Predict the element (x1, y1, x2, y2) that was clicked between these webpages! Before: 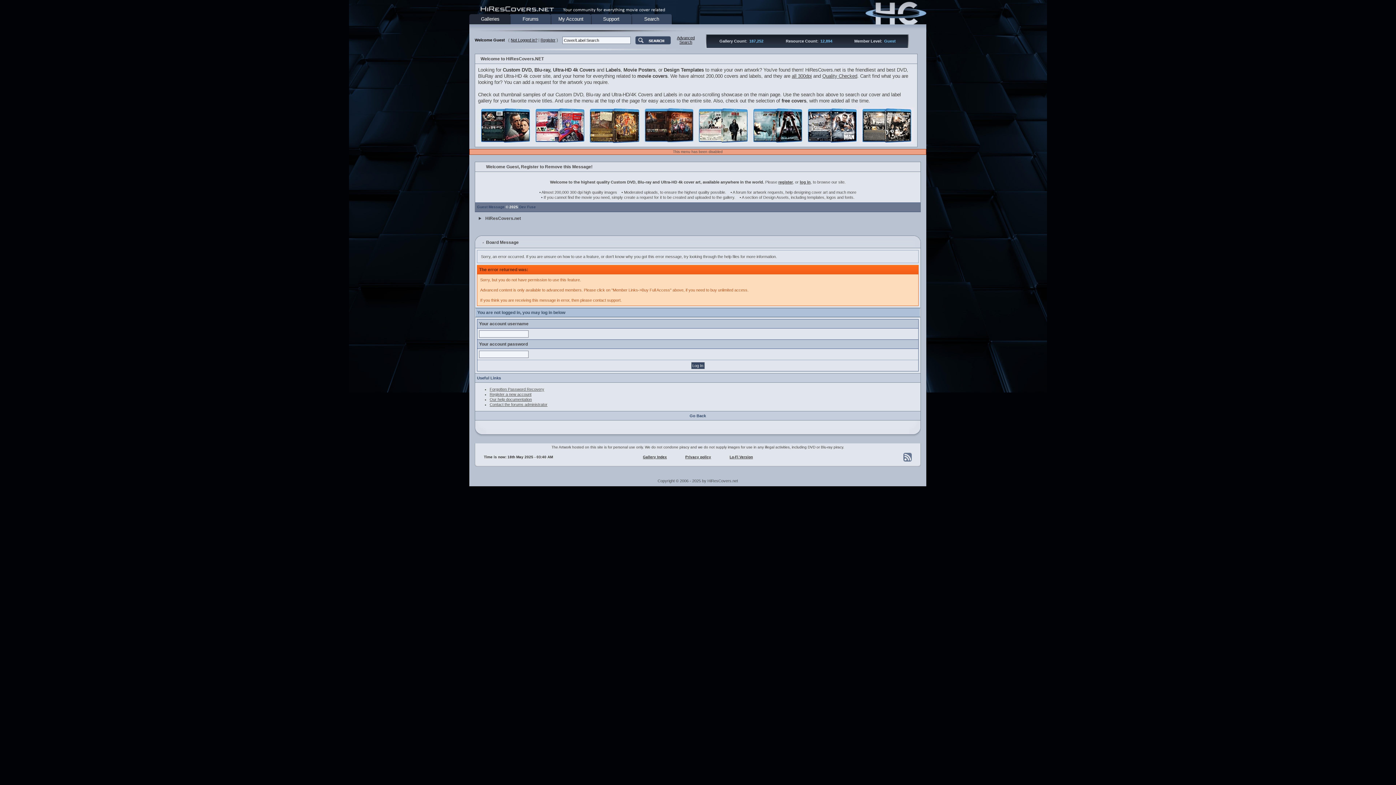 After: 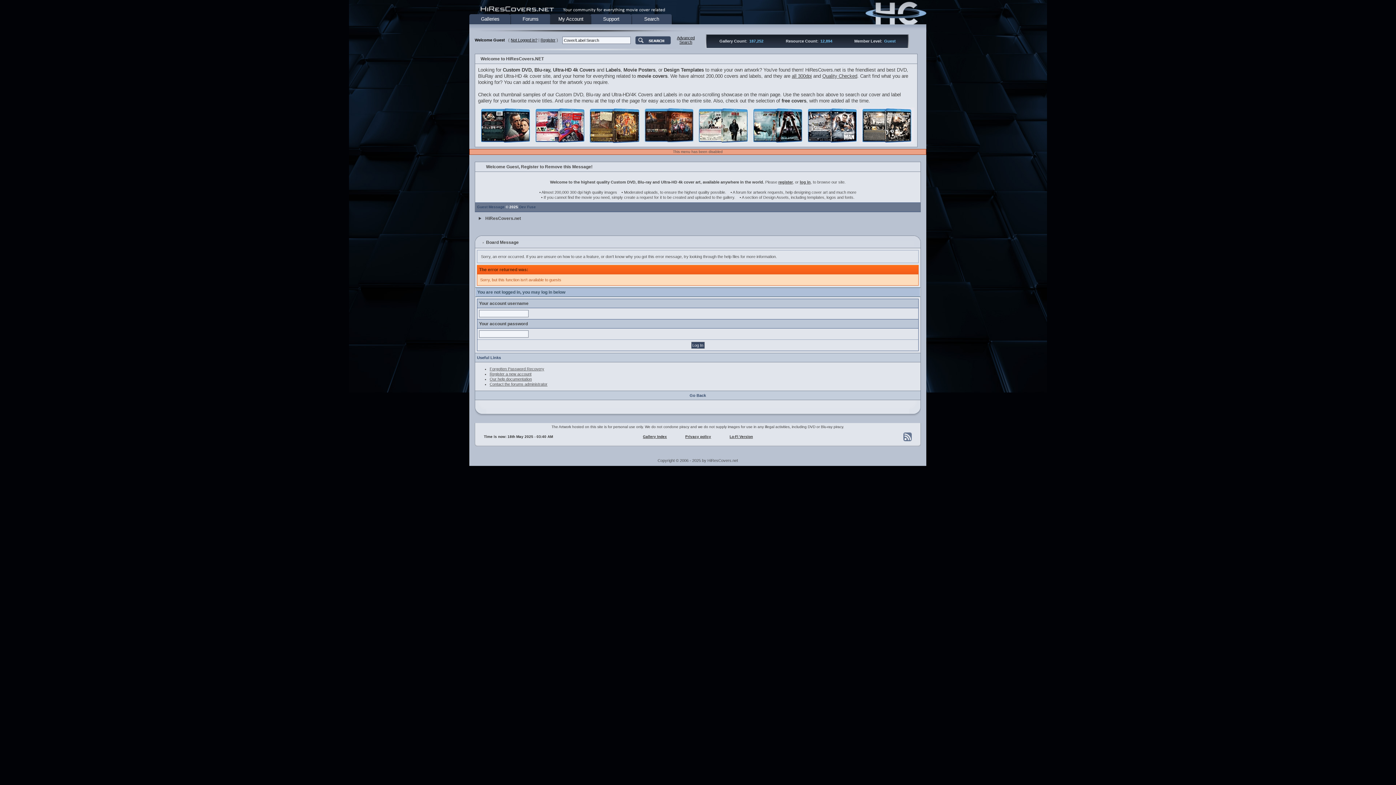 Action: label: My Account bbox: (558, 16, 583, 21)